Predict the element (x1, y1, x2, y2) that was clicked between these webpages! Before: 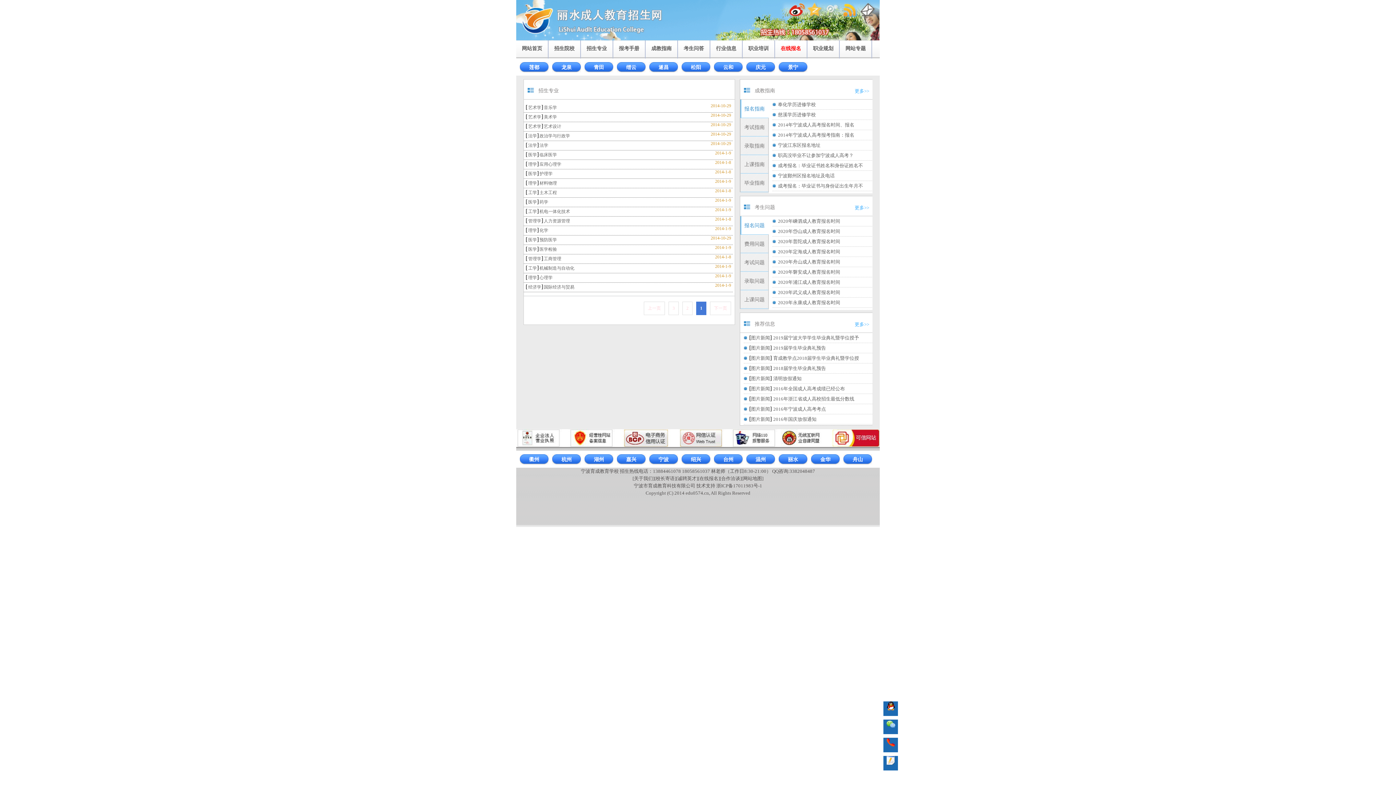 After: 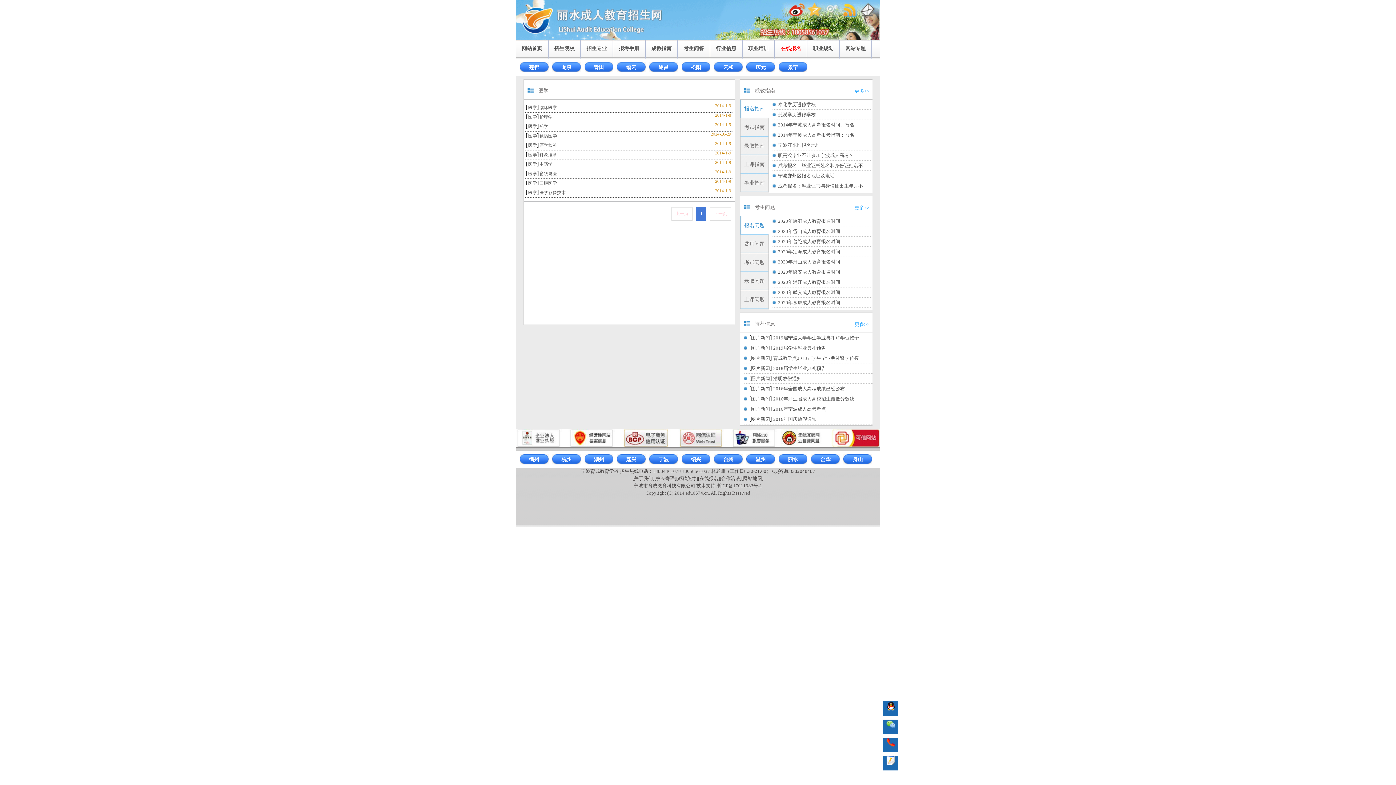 Action: bbox: (527, 246, 537, 252) label: 医学